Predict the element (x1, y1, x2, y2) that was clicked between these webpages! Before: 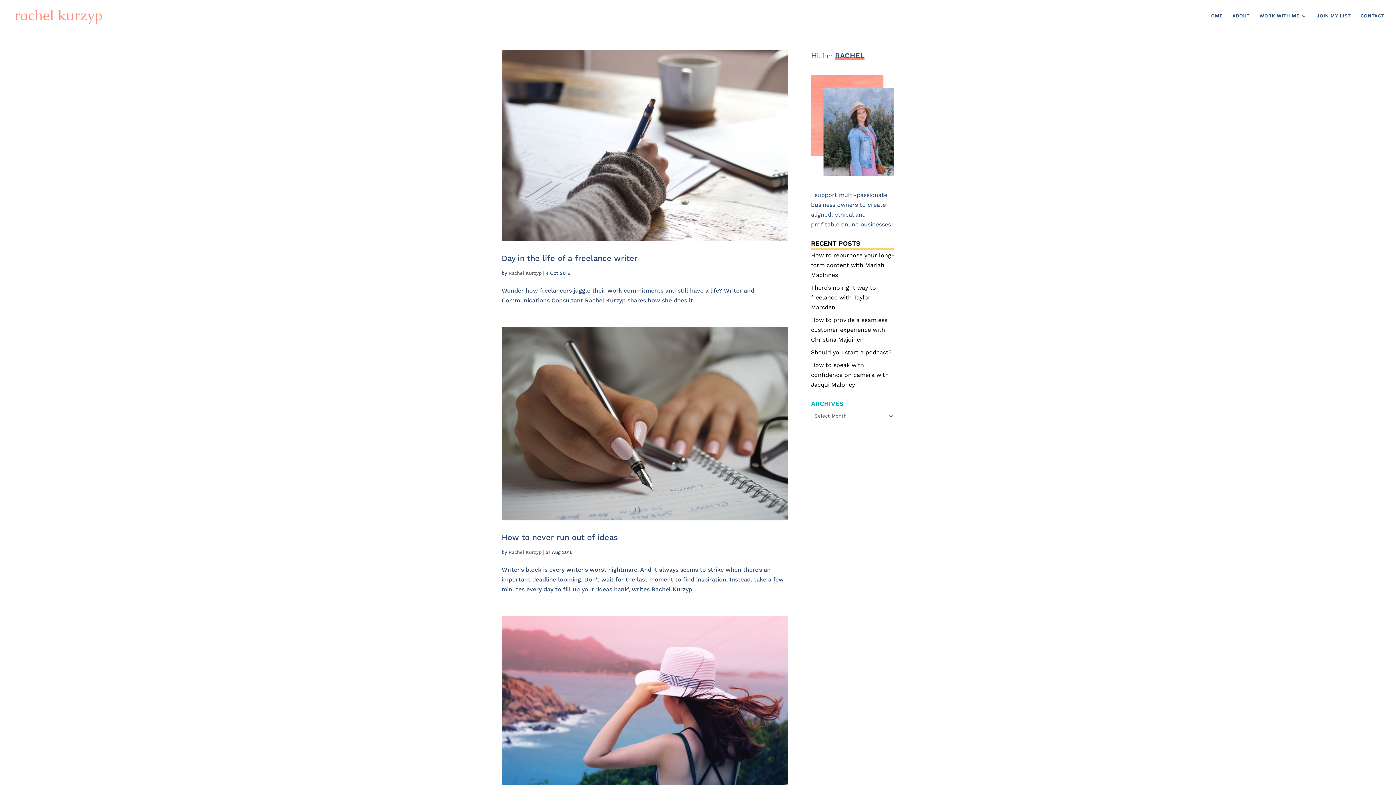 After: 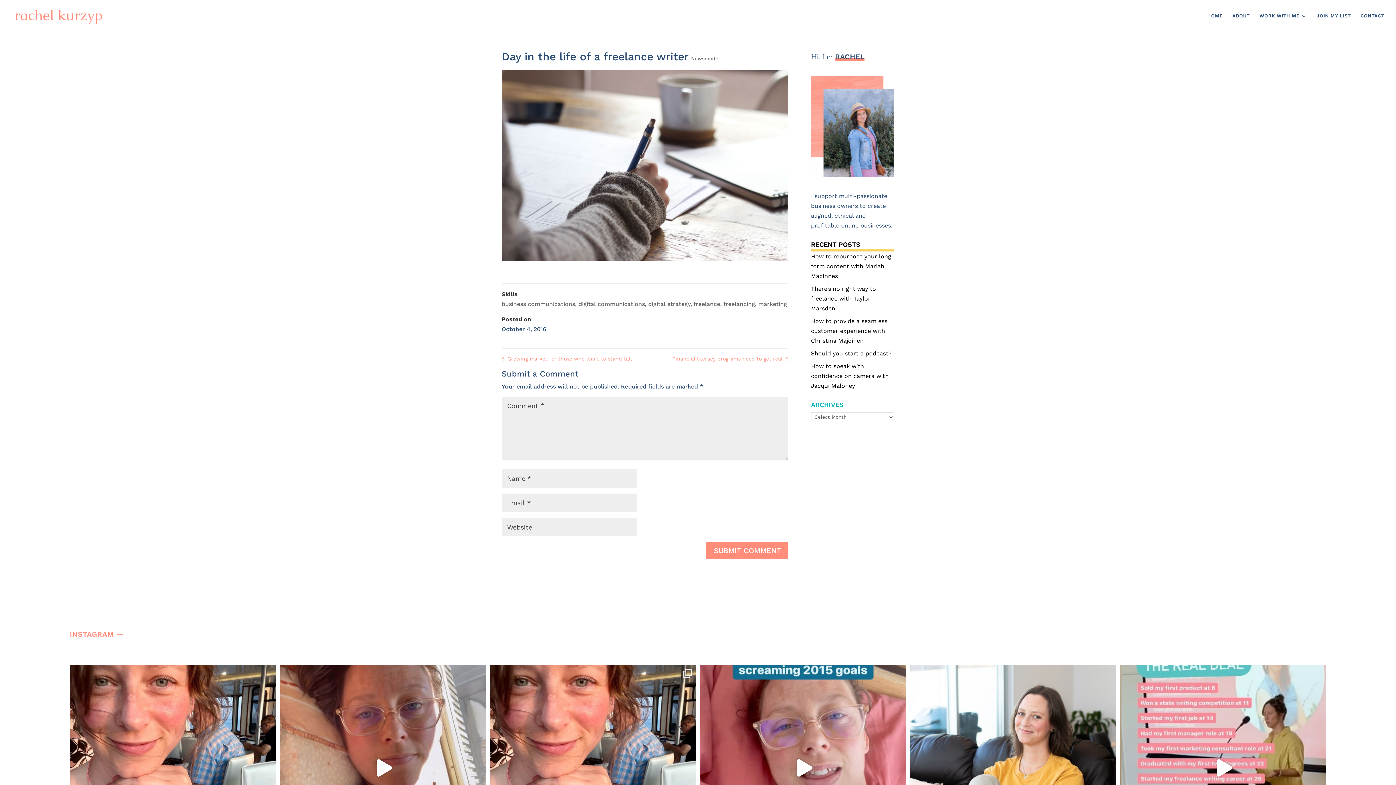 Action: label: Day in the life of a freelance writer bbox: (501, 253, 637, 262)